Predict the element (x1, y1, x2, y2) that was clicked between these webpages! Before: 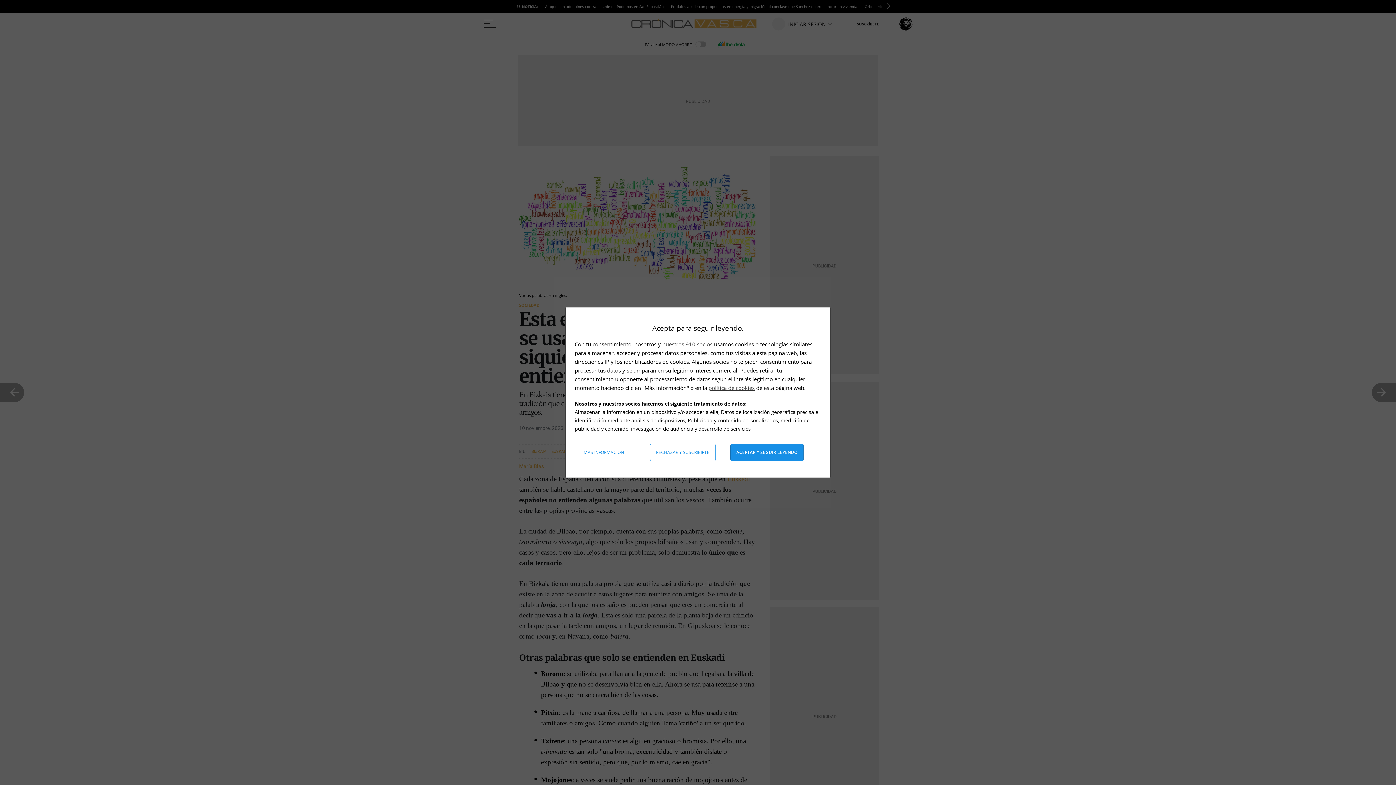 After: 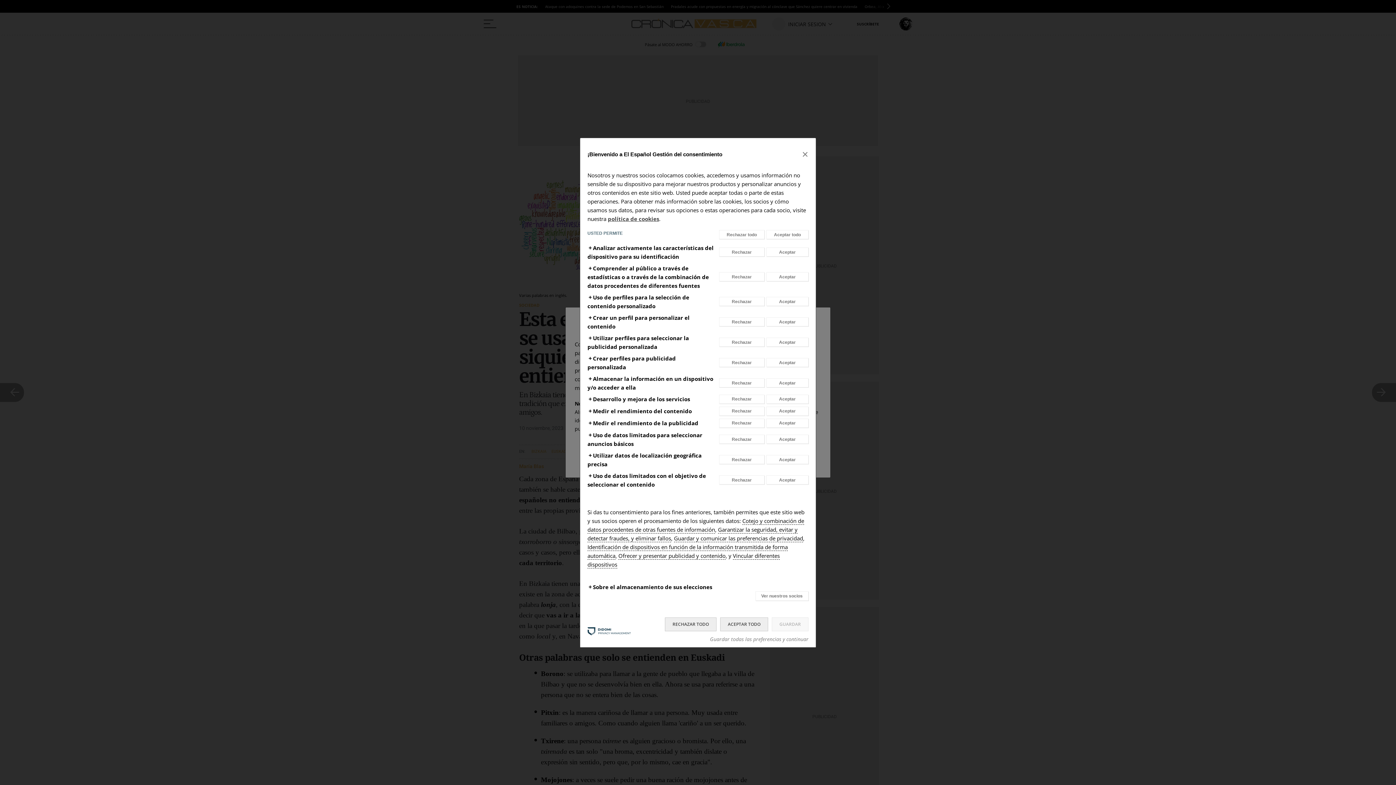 Action: bbox: (578, 444, 635, 461) label: Más información: Configura tus consentimientos